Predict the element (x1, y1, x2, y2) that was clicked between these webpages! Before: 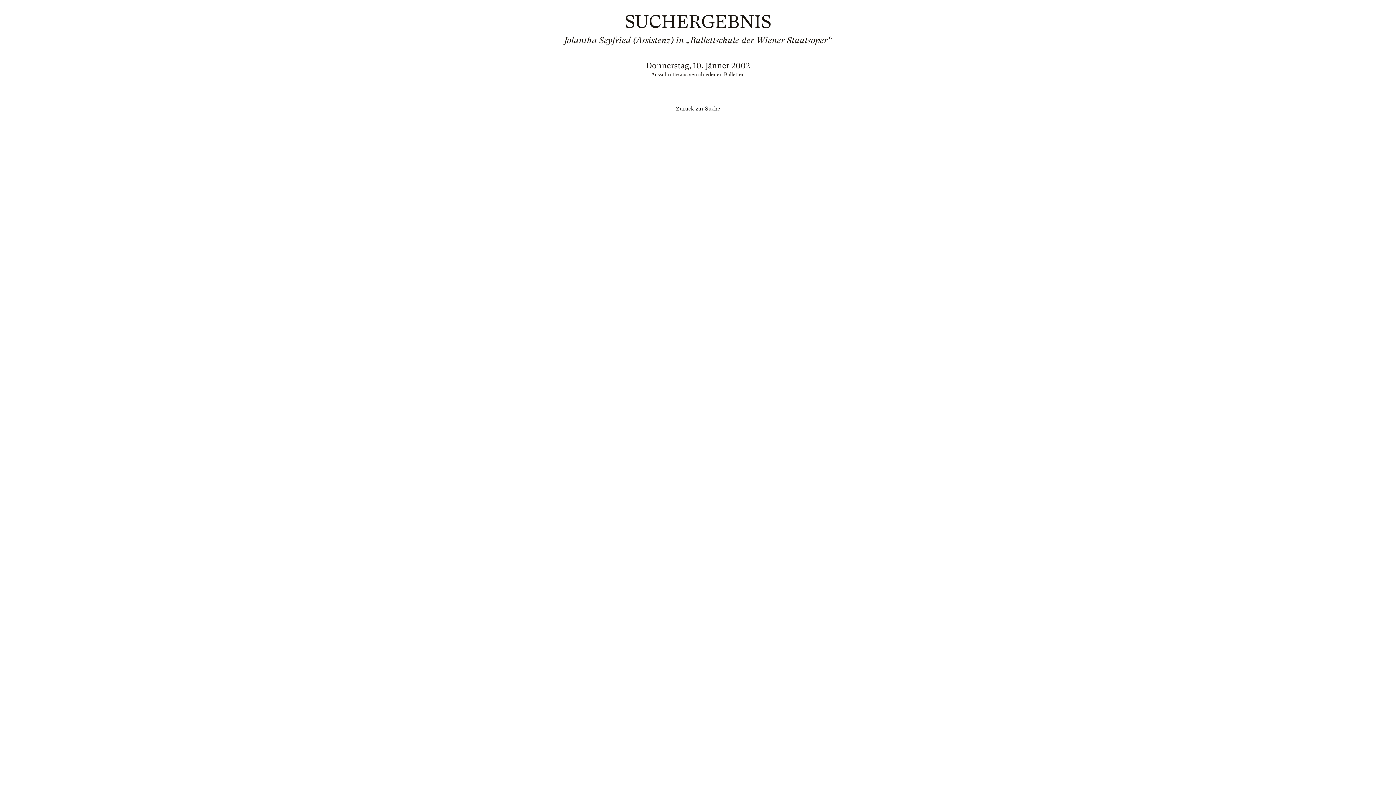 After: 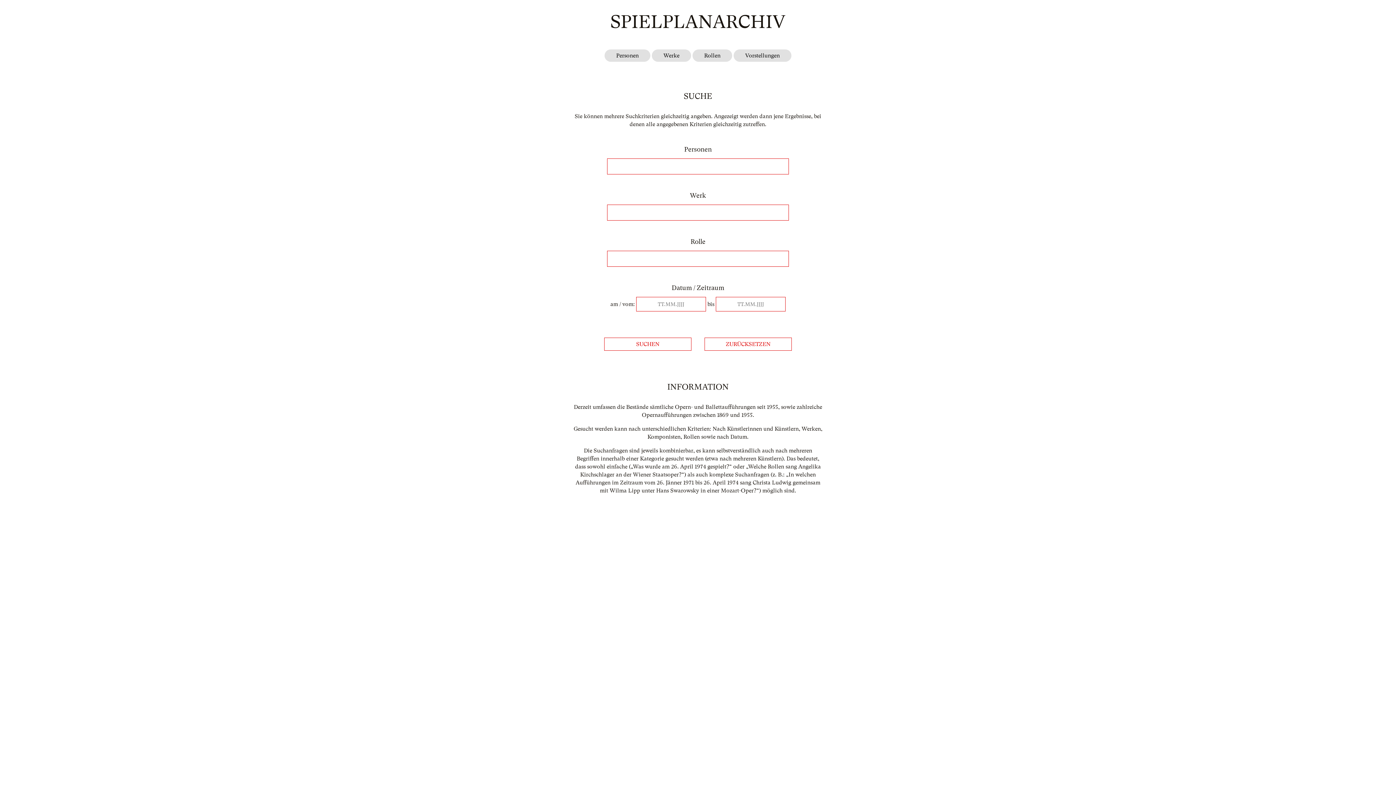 Action: label: Zurück zur Suche bbox: (676, 105, 720, 112)